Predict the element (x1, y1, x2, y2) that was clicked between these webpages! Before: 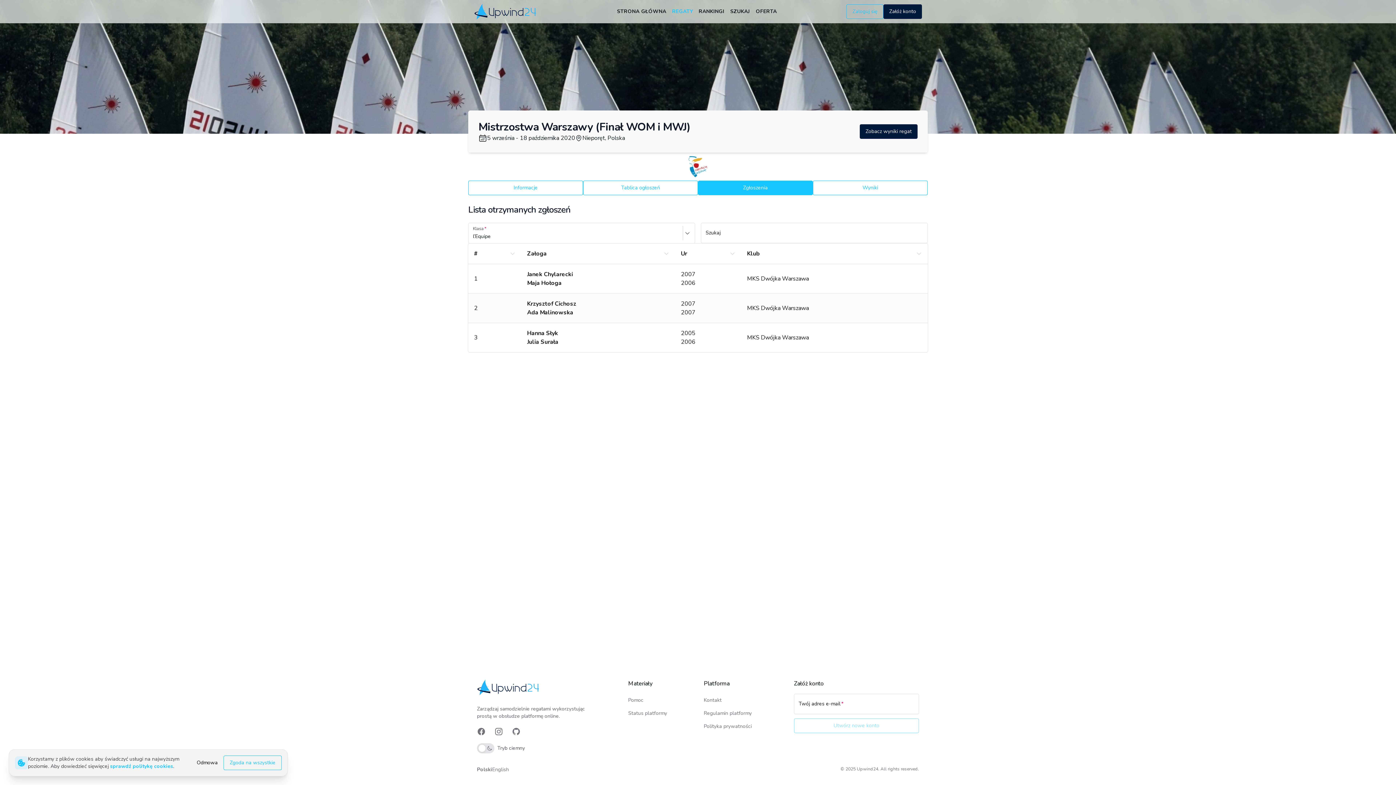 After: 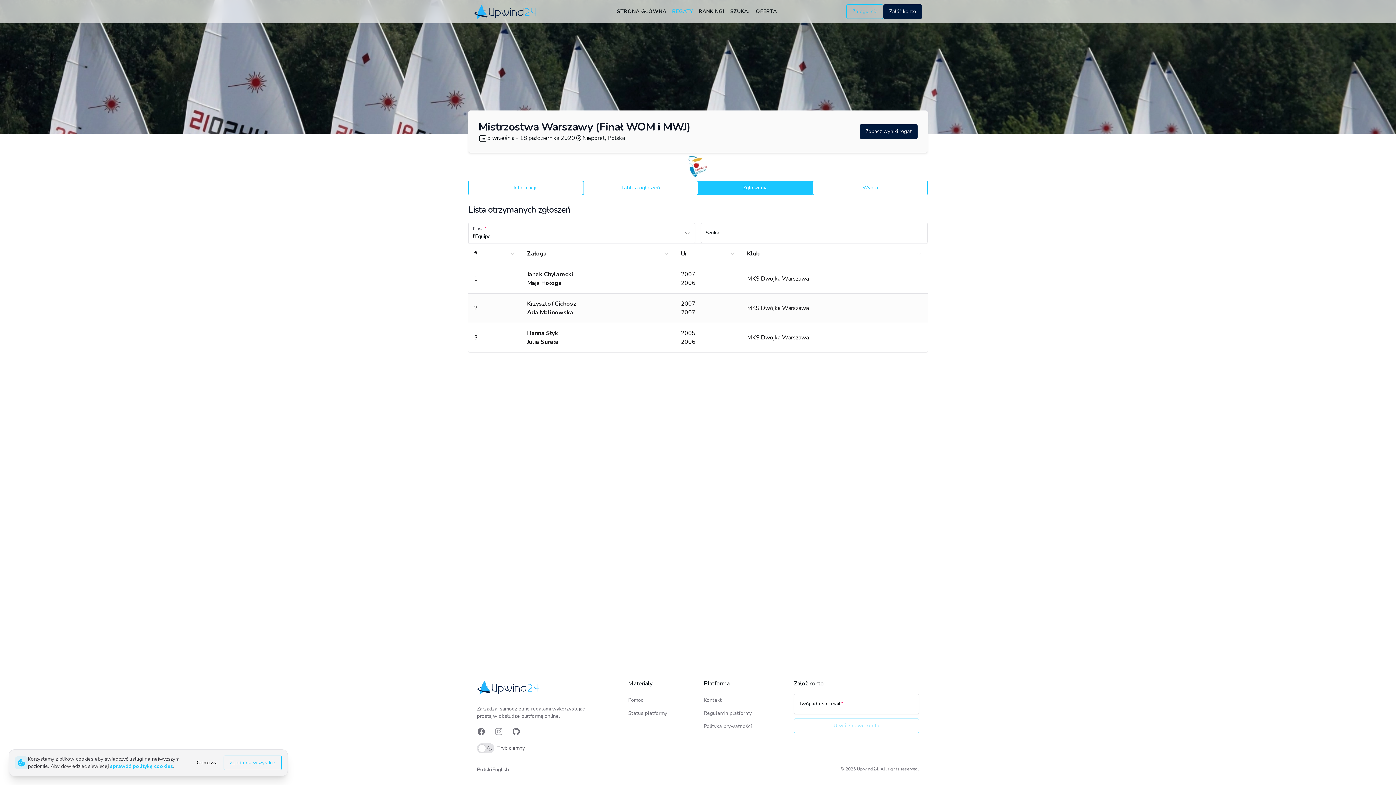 Action: label: Instagram bbox: (494, 727, 503, 736)